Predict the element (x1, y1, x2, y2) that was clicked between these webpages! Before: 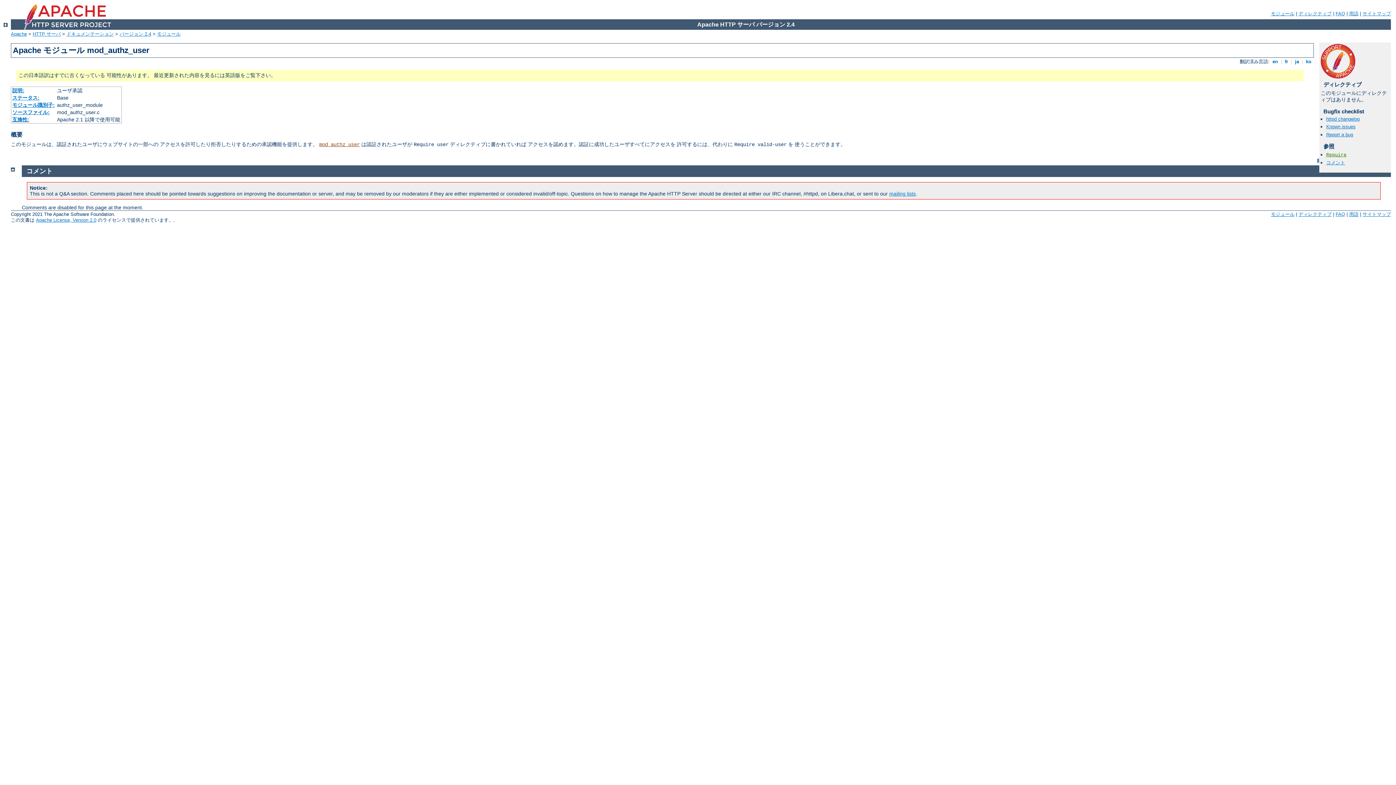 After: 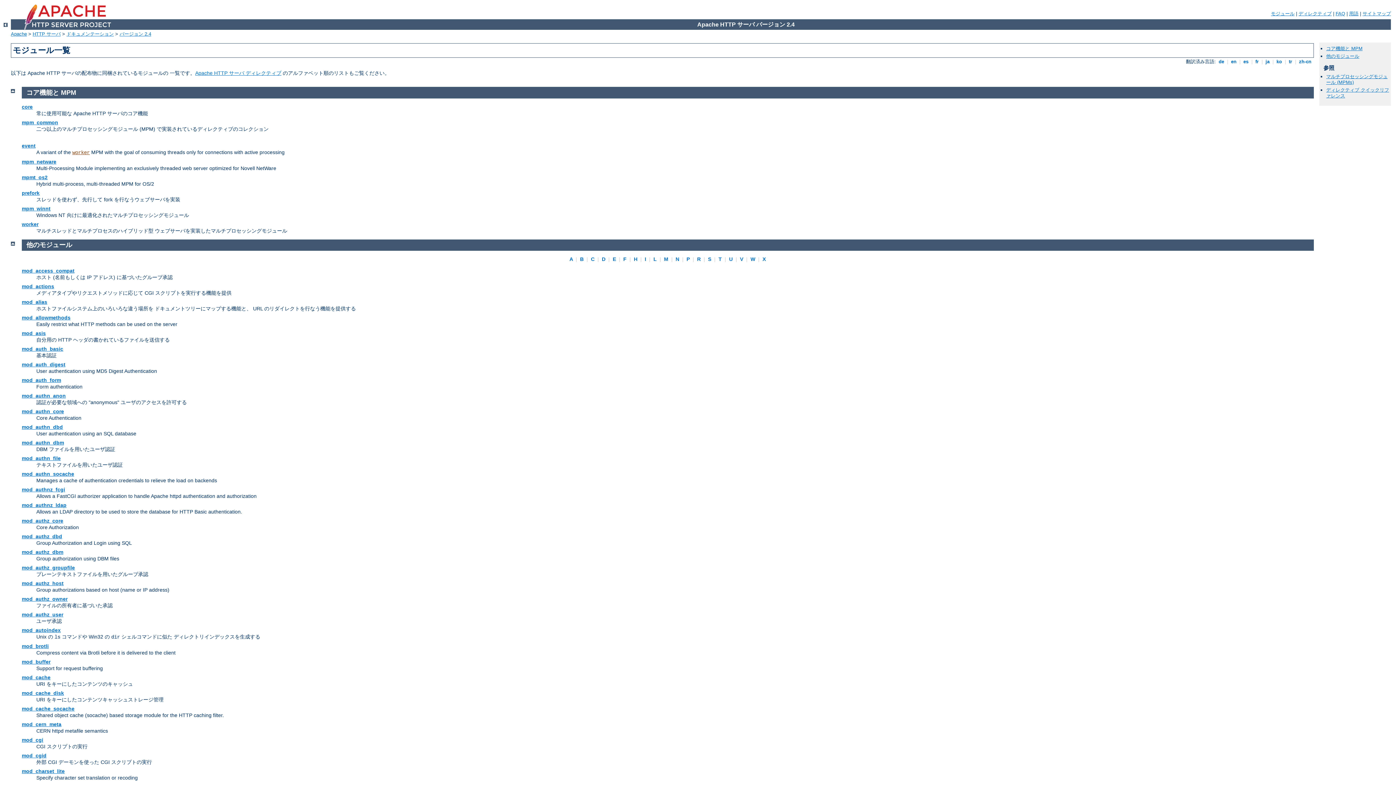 Action: bbox: (1271, 211, 1294, 217) label: モジュール